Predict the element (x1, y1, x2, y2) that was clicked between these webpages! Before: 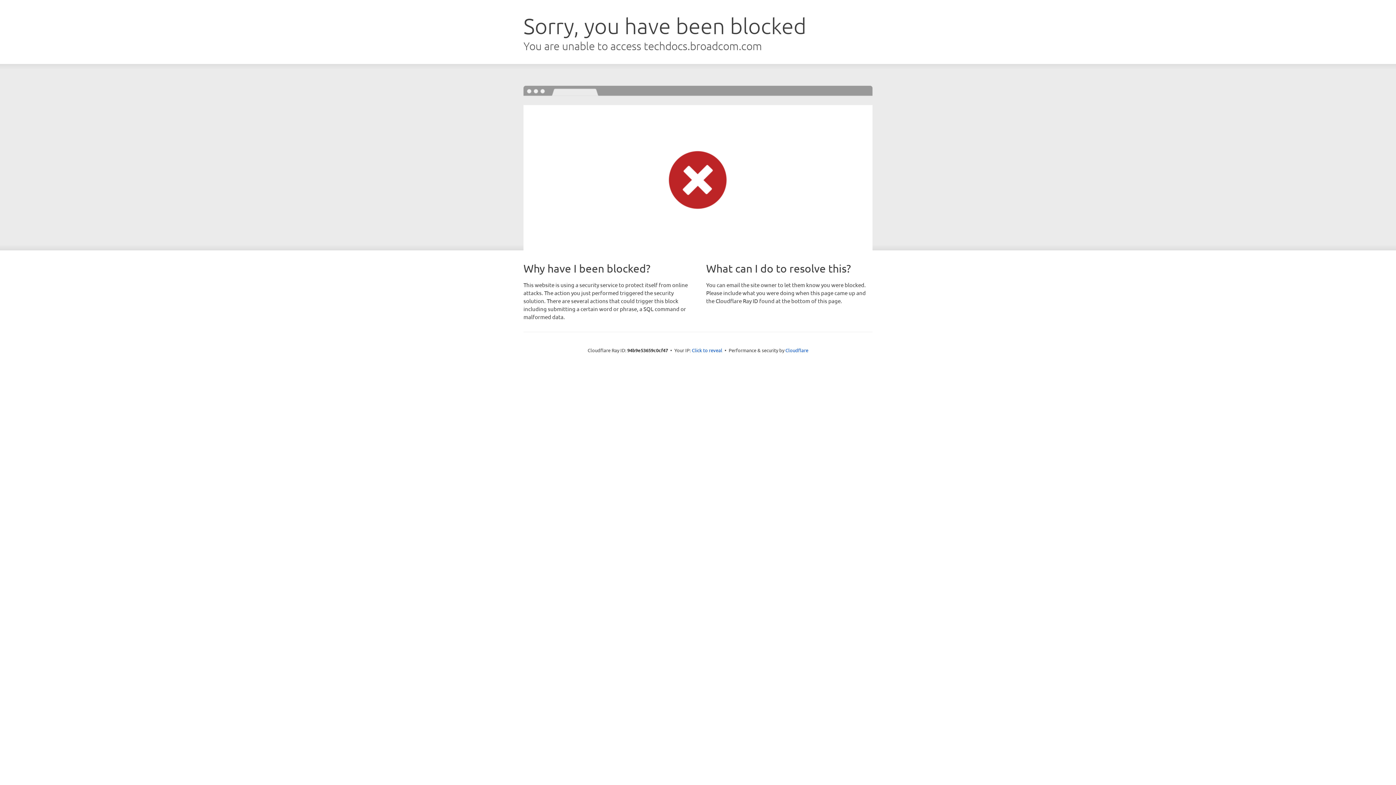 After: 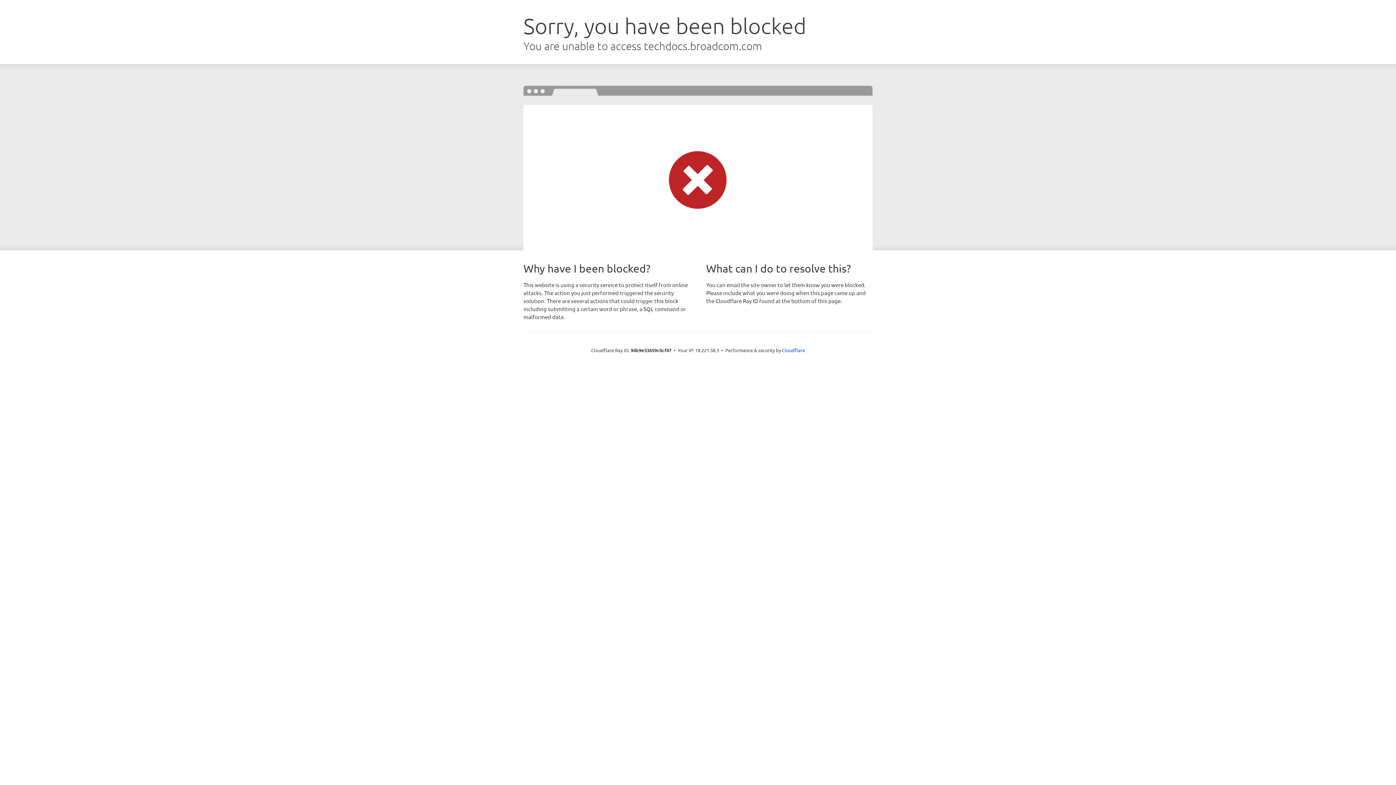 Action: label: Click to reveal bbox: (692, 346, 722, 353)